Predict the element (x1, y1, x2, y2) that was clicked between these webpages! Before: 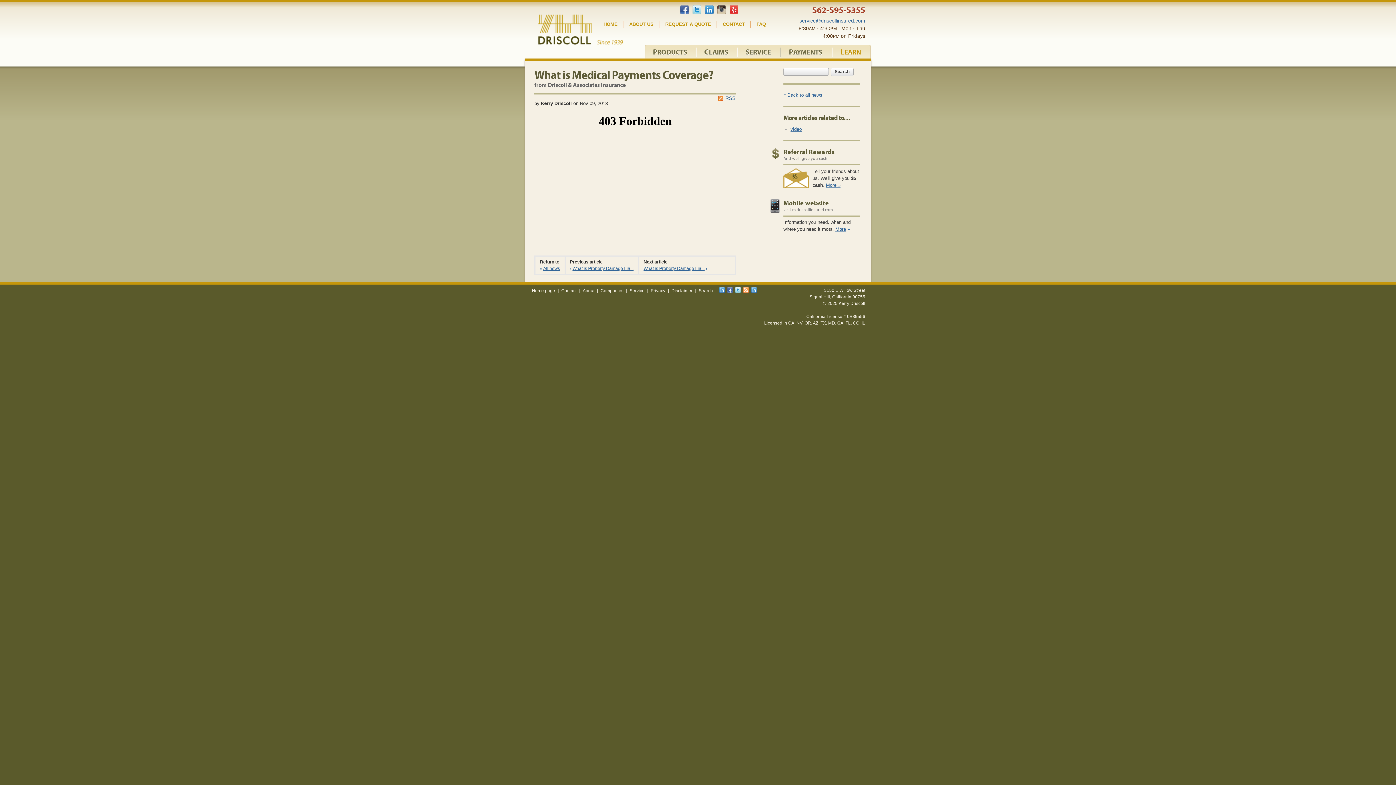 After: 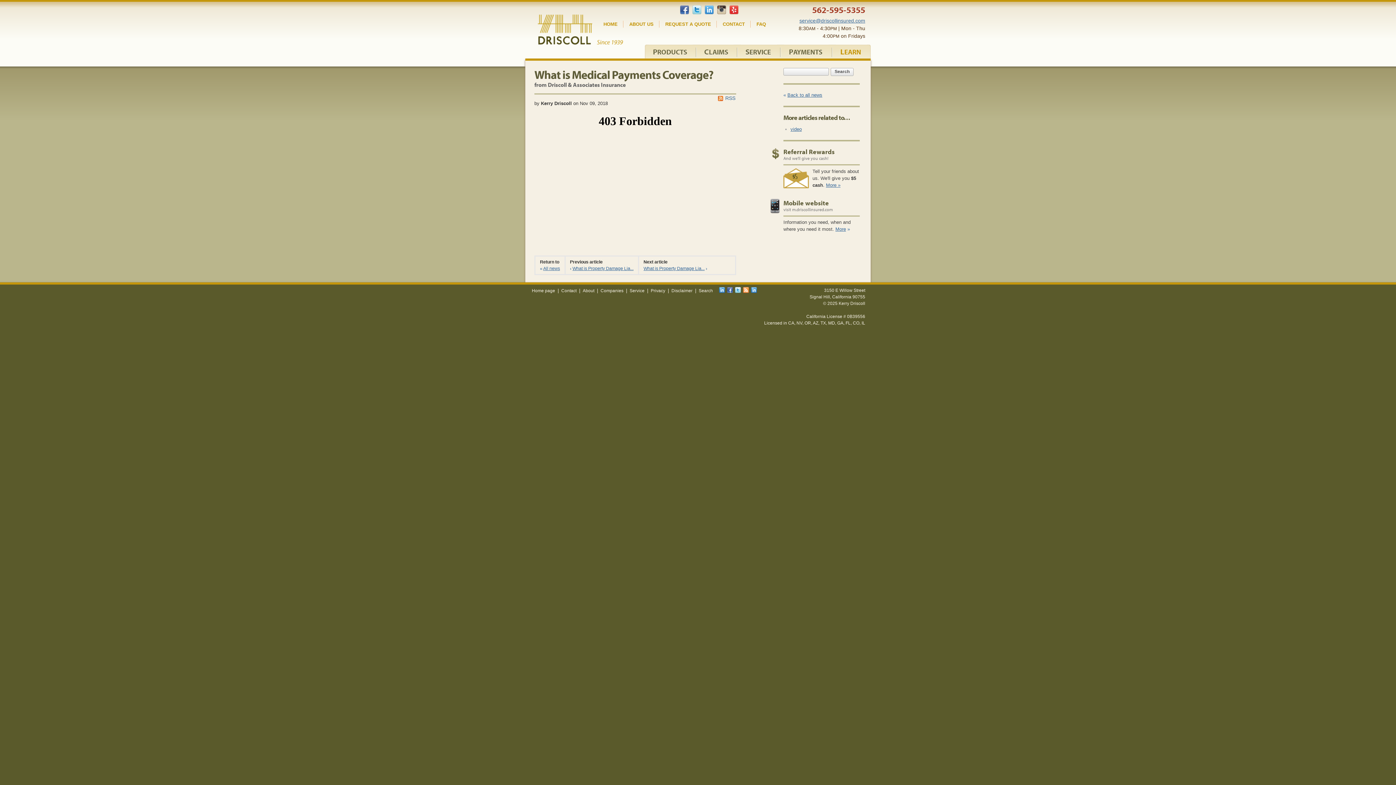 Action: label: Connect on LinkedIn bbox: (705, 5, 713, 14)